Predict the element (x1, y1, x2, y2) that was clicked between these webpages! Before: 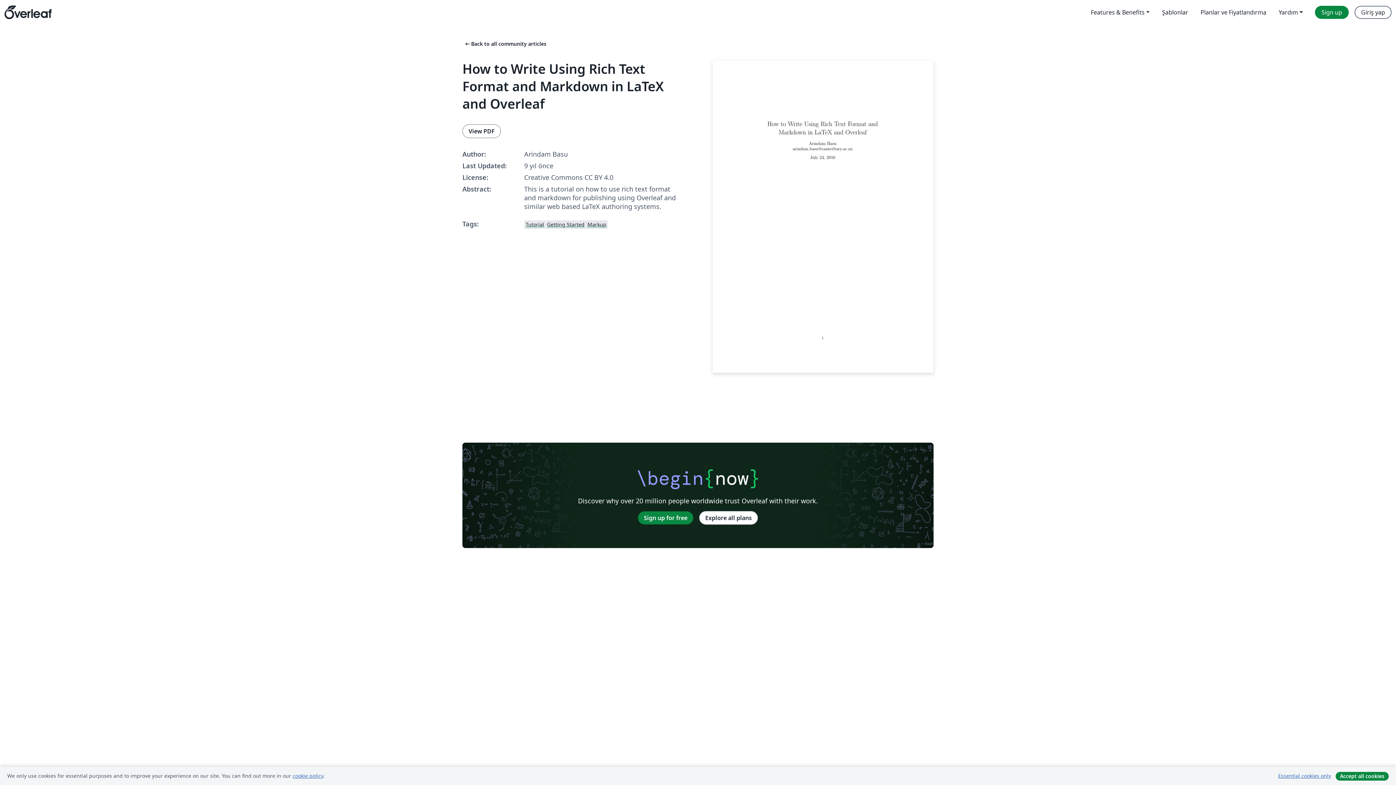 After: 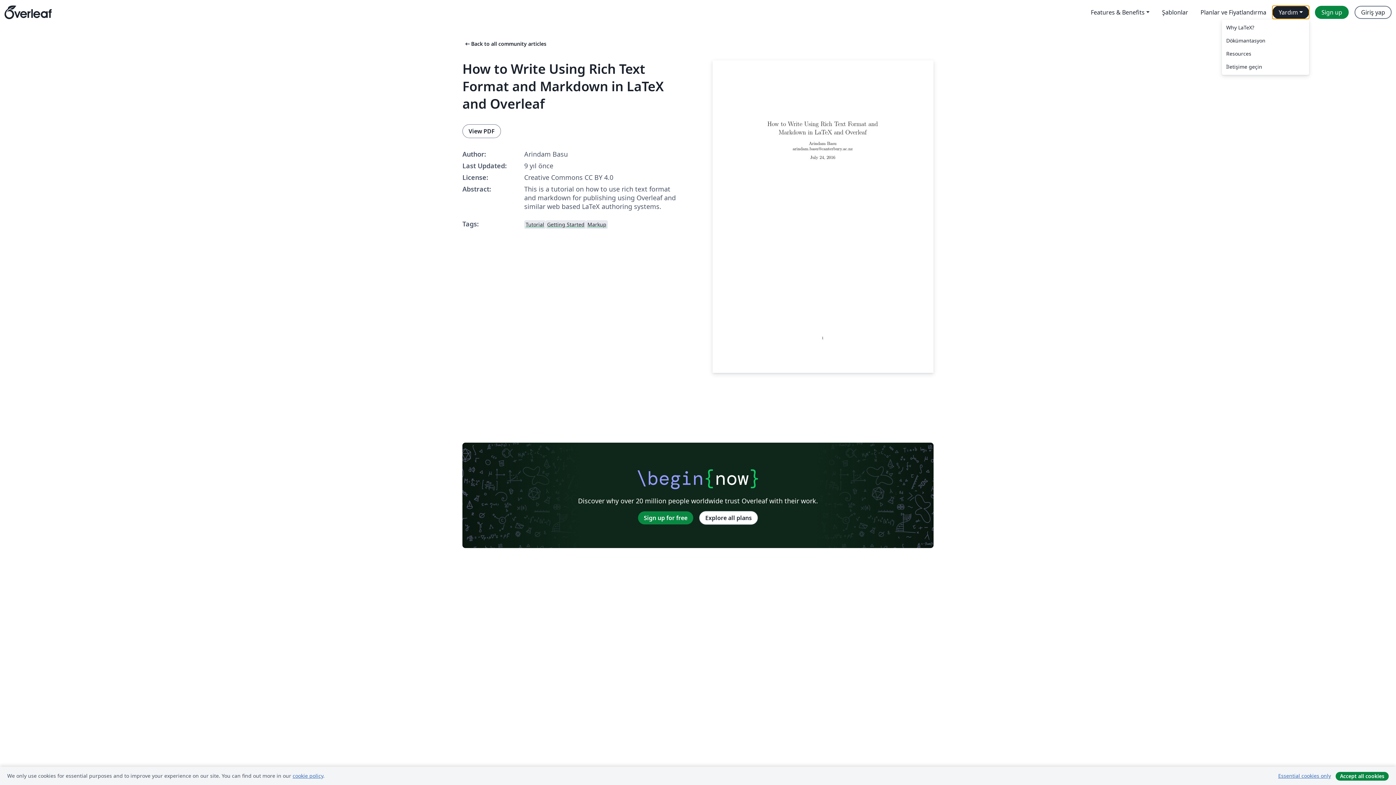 Action: bbox: (1272, 5, 1309, 18) label: Yardım